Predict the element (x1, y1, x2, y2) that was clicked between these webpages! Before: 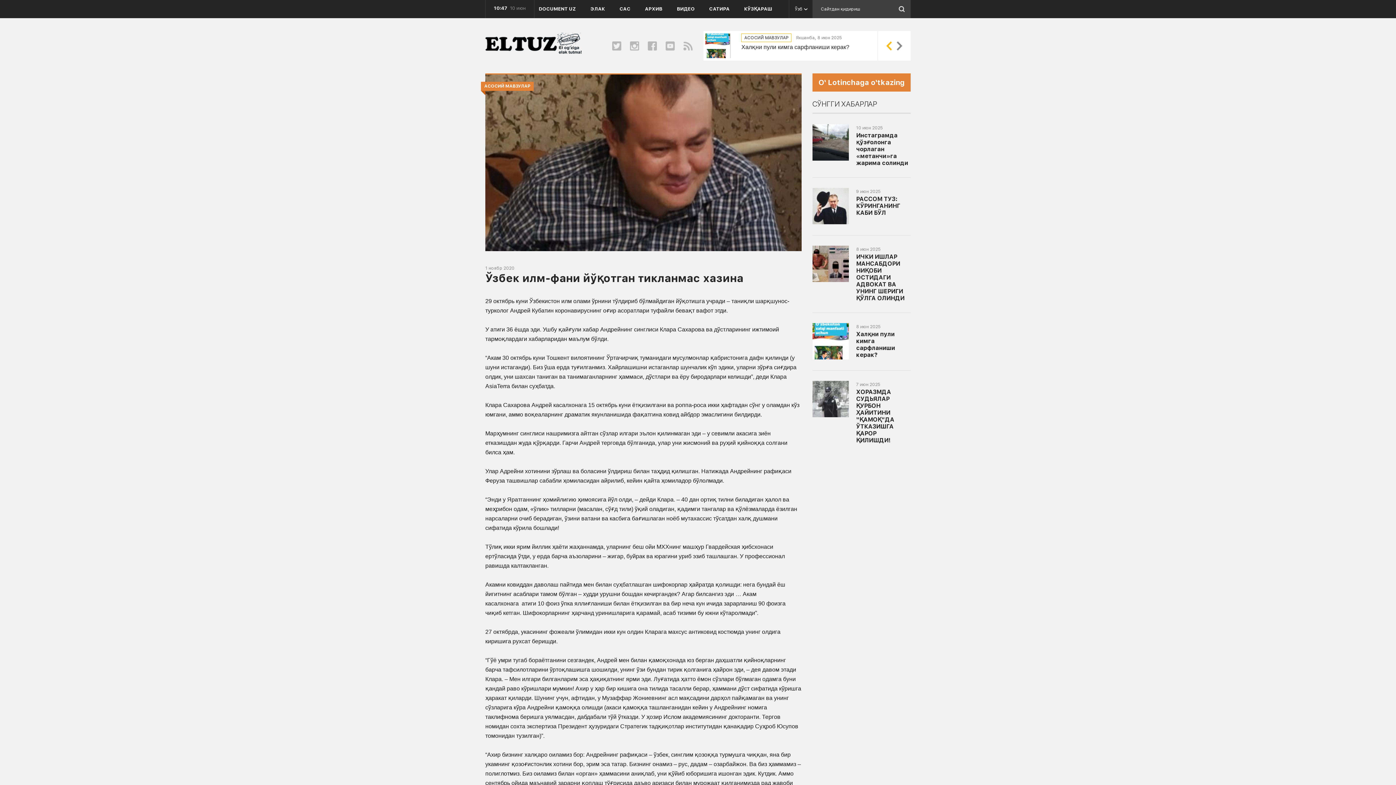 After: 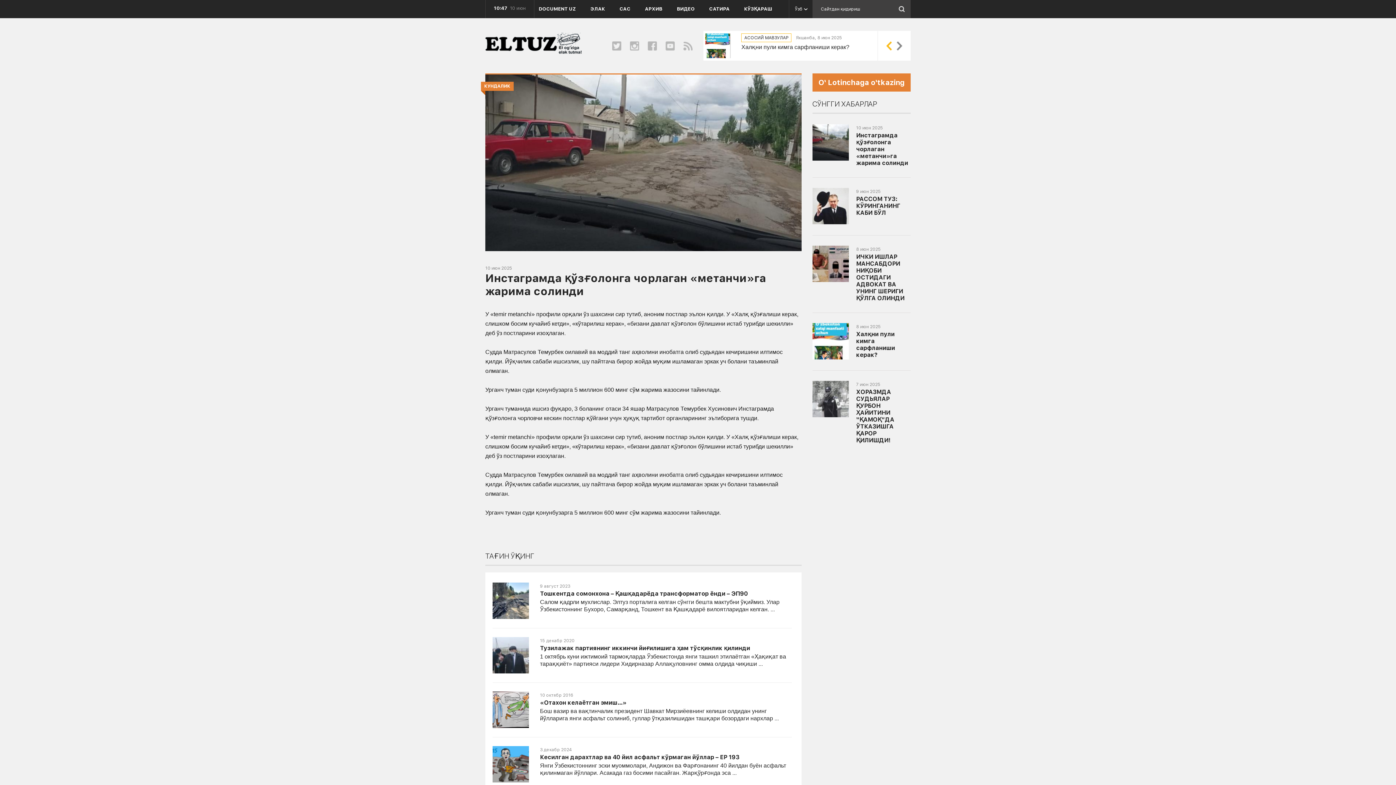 Action: bbox: (812, 124, 849, 160)